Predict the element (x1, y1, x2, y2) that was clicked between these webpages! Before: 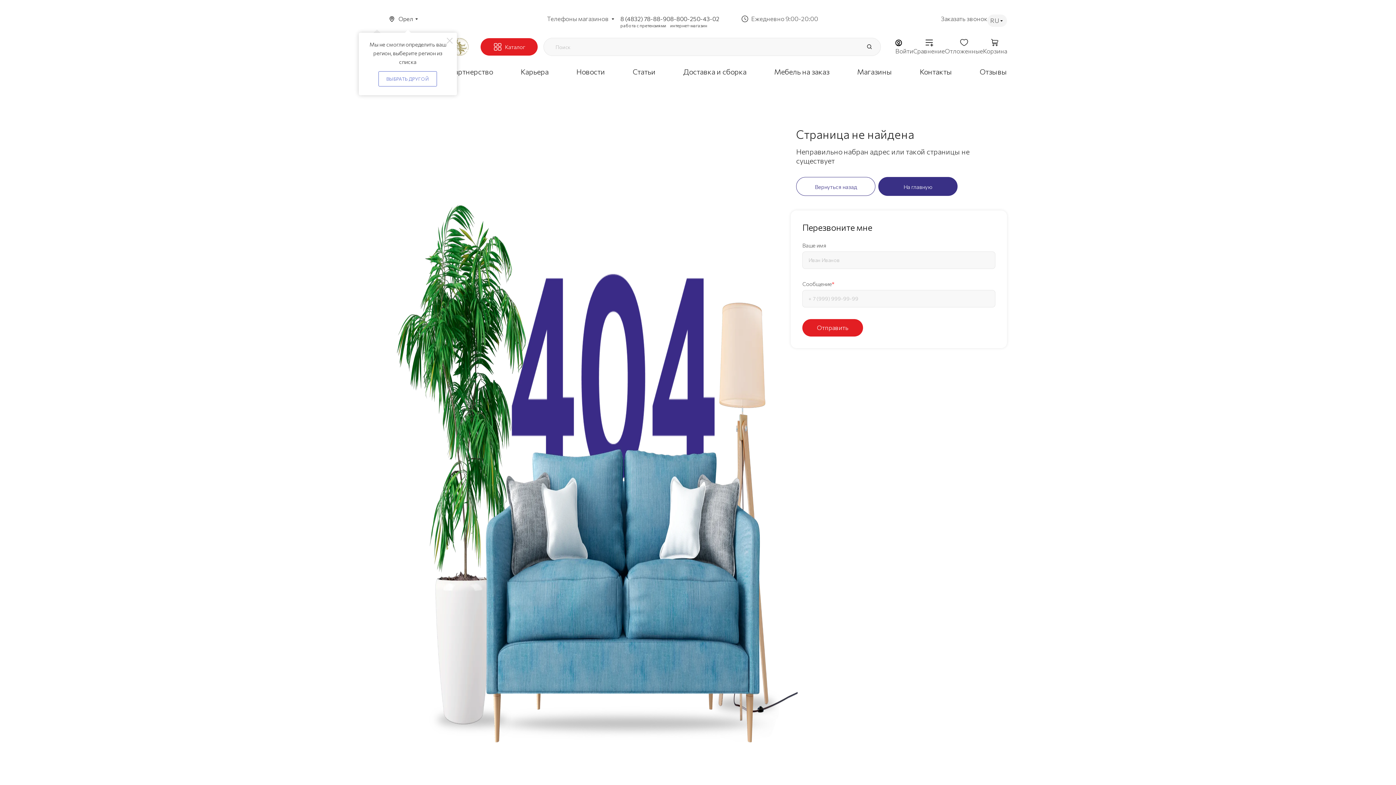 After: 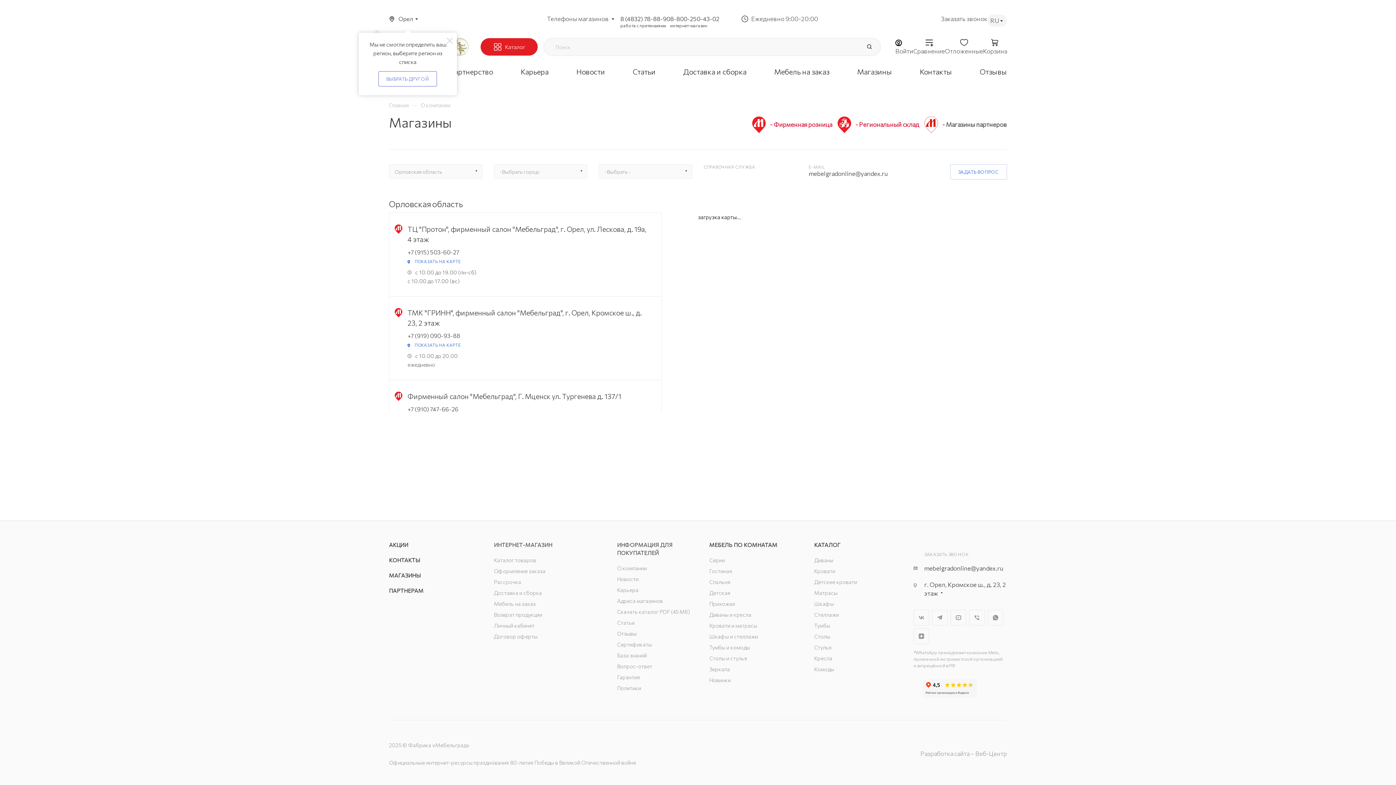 Action: label: Магазины bbox: (857, 67, 892, 75)